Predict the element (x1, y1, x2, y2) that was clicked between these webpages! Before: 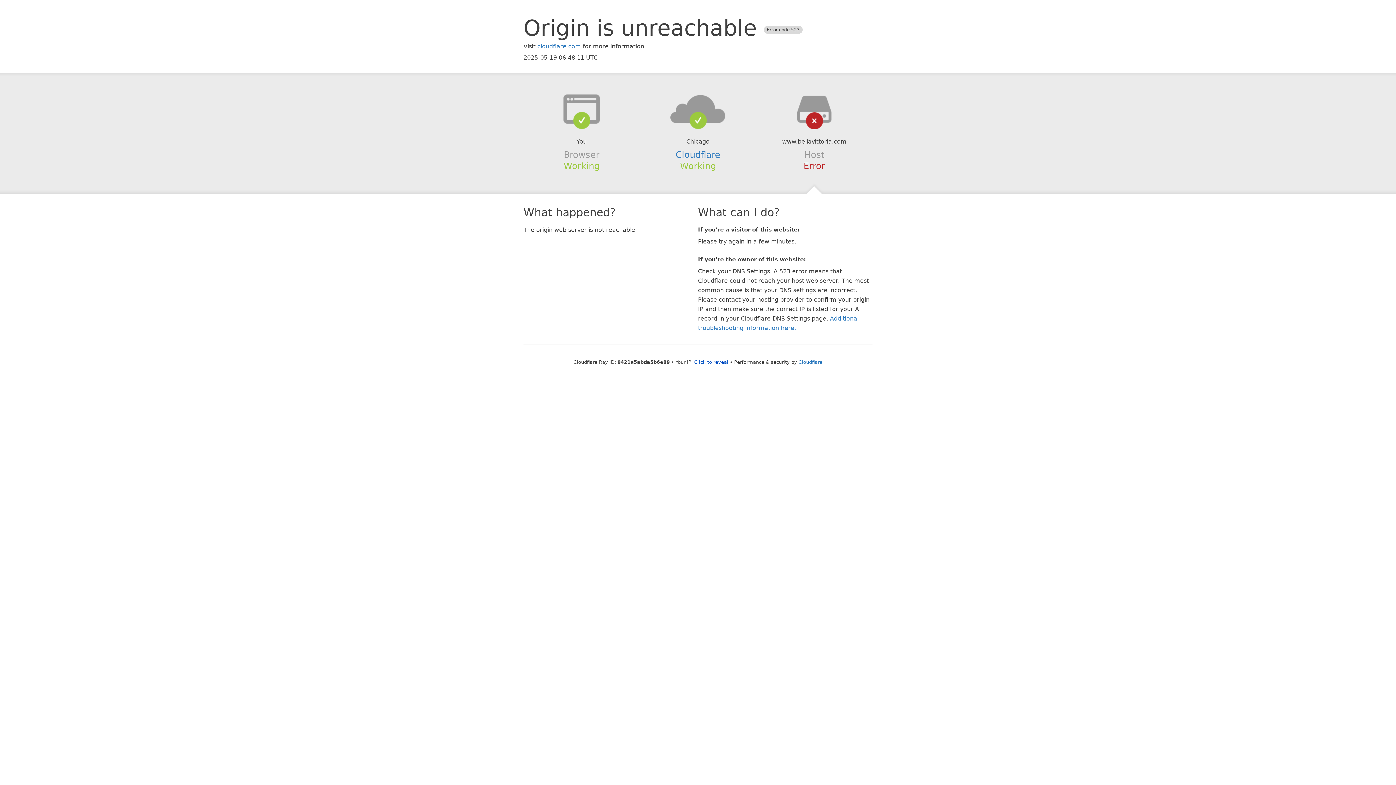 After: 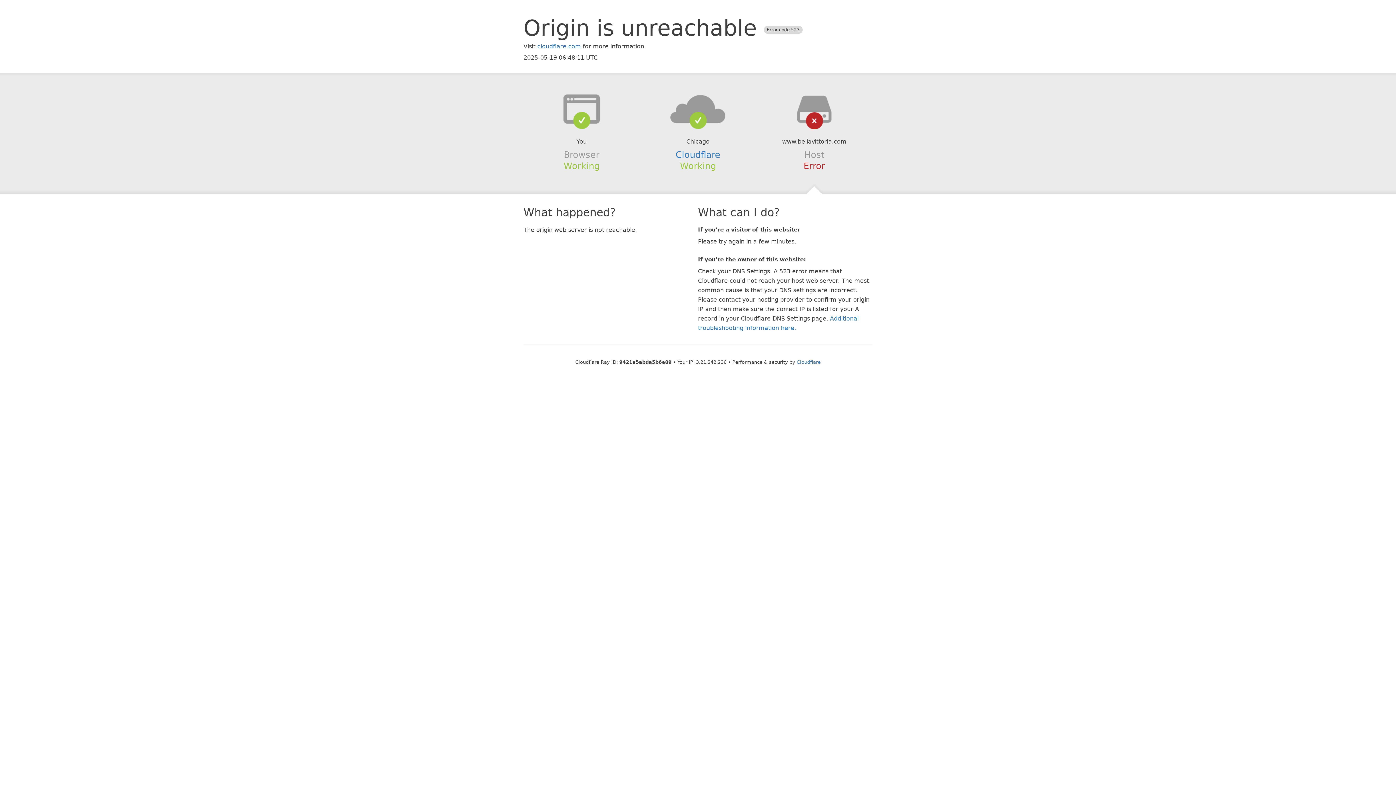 Action: bbox: (694, 359, 728, 364) label: Click to reveal